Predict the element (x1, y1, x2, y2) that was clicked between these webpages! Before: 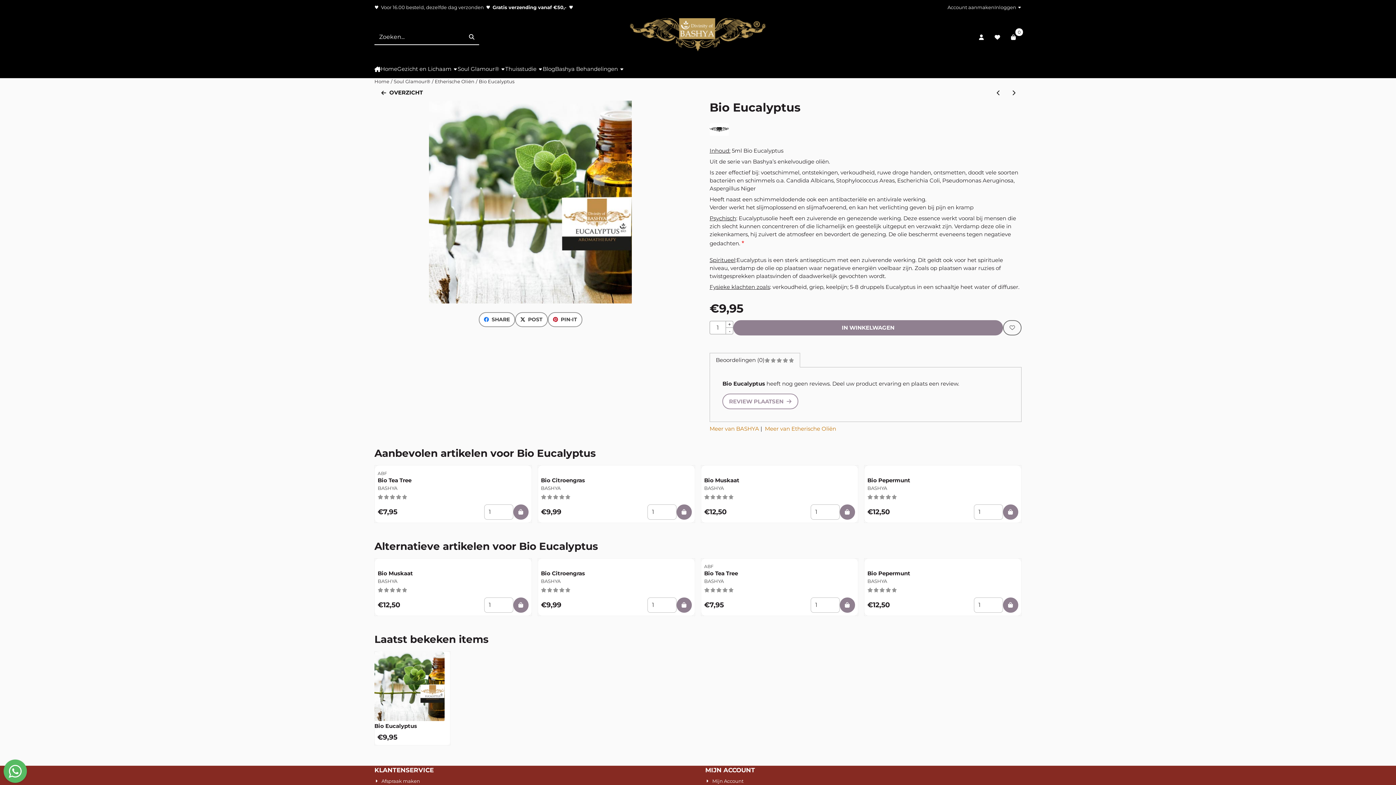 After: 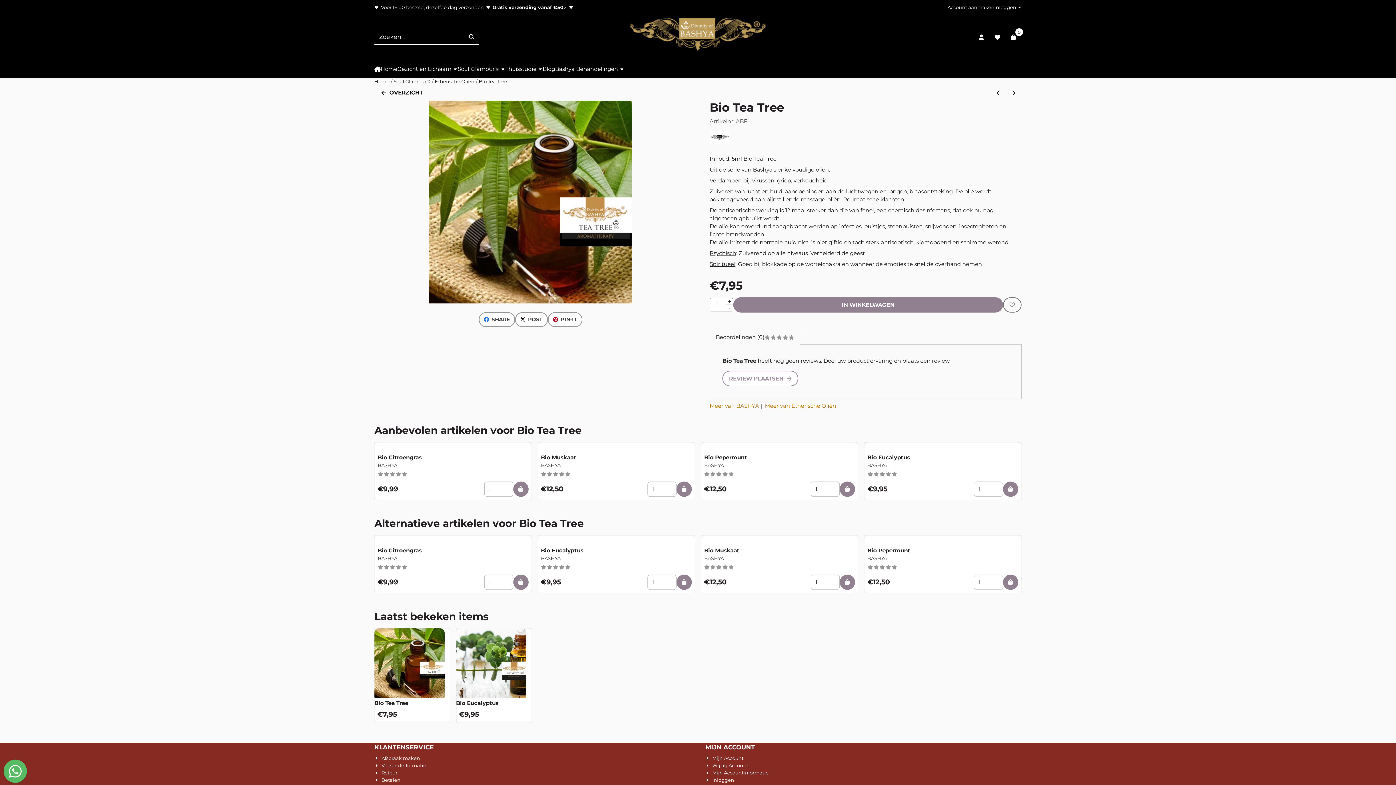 Action: label: Bio Tea Tree bbox: (704, 570, 855, 577)